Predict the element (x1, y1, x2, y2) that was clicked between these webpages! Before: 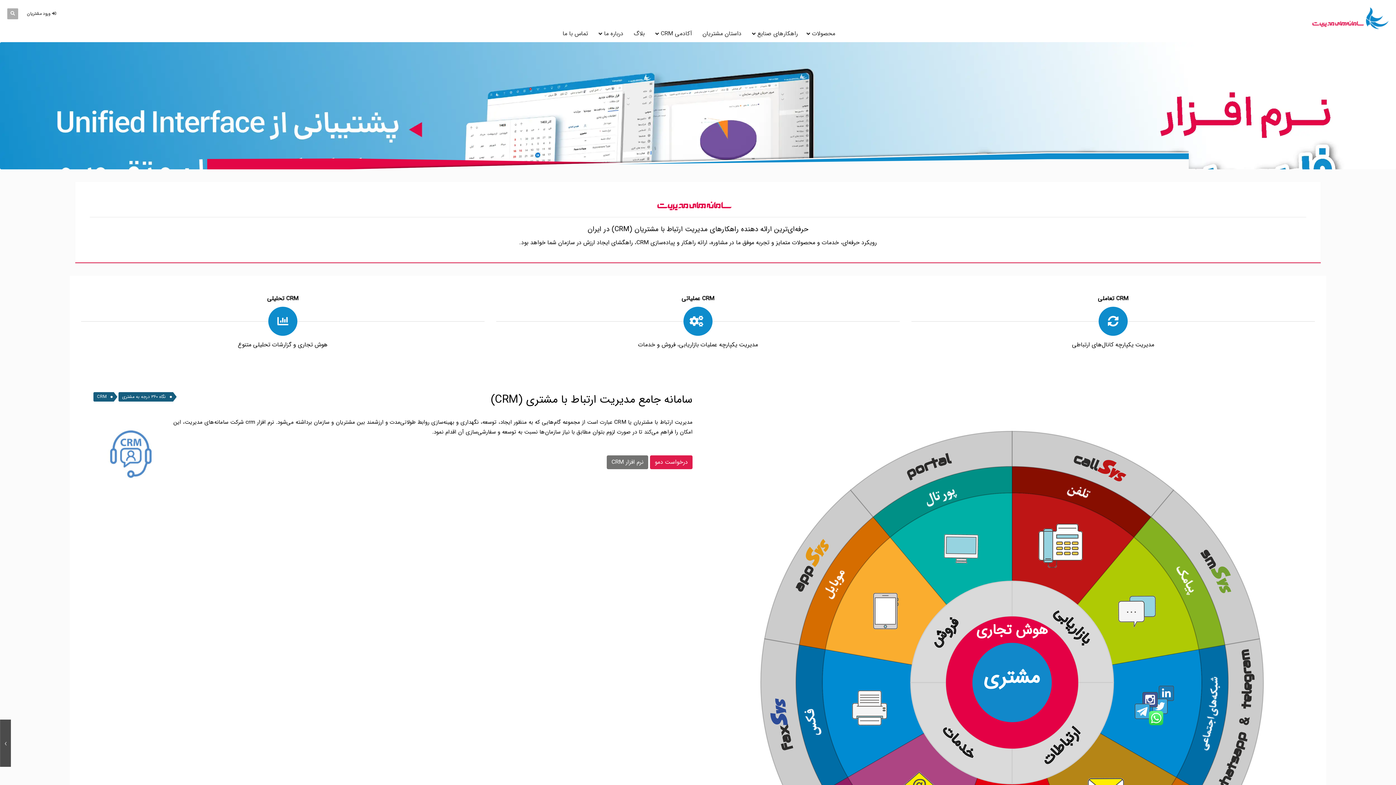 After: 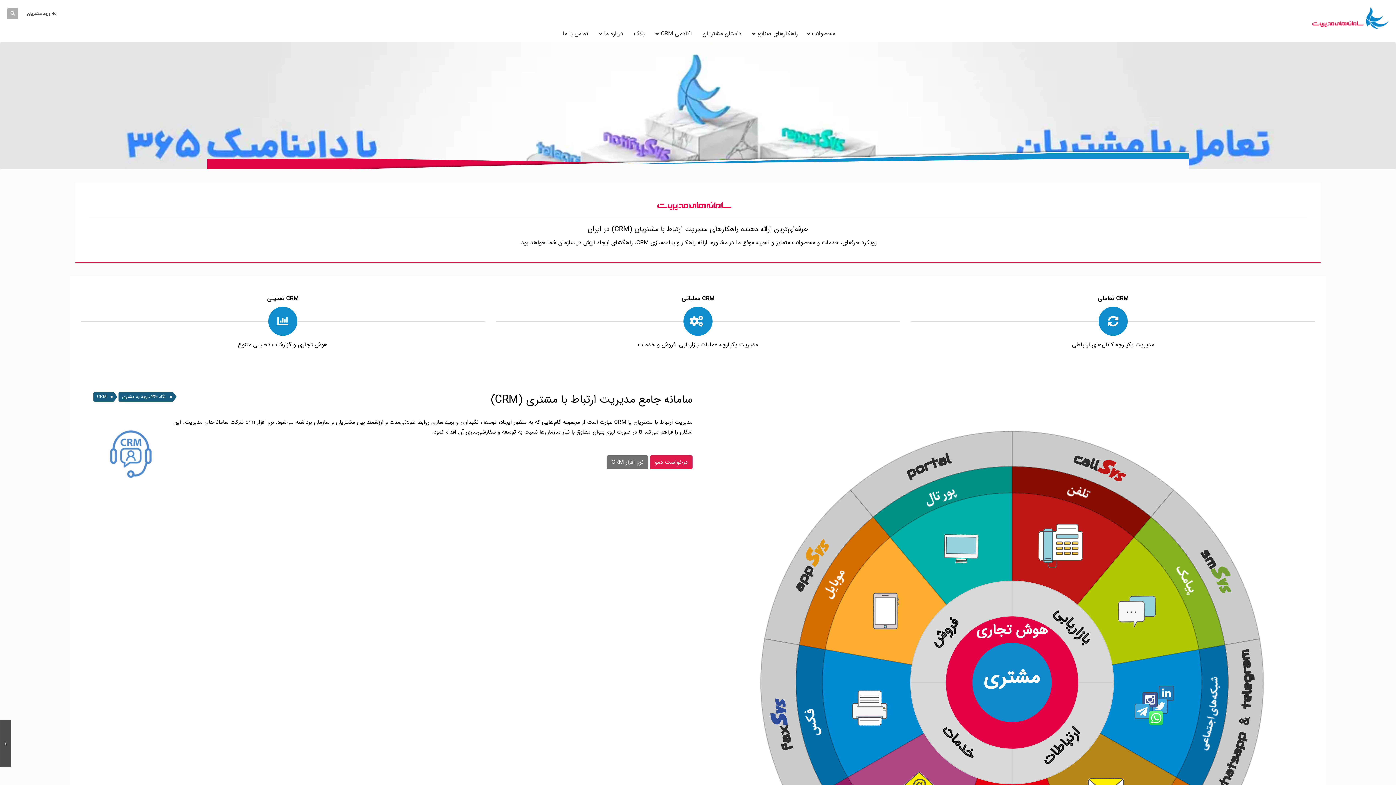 Action: label: CRM bbox: (93, 392, 117, 401)